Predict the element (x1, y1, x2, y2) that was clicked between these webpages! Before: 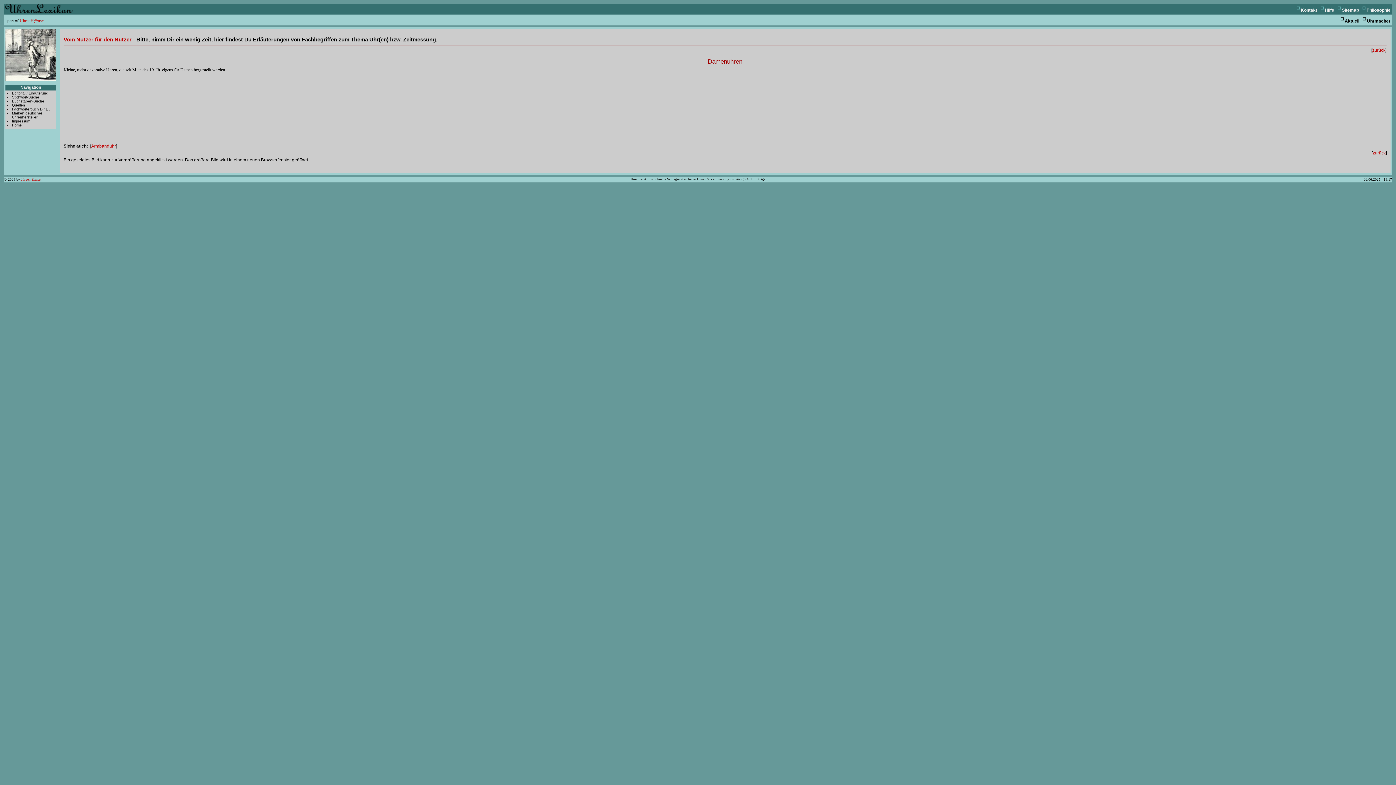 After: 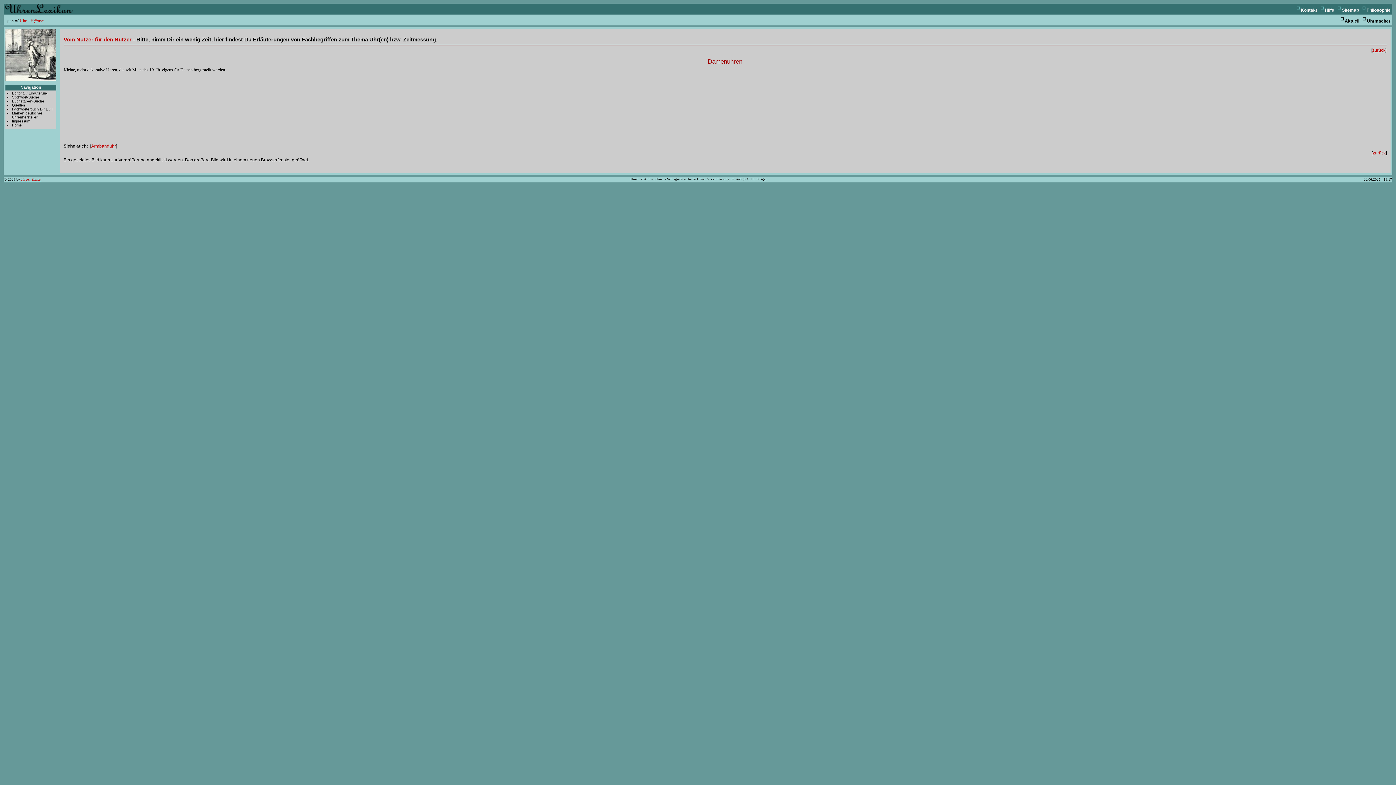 Action: label: Kontakt bbox: (1301, 7, 1317, 12)